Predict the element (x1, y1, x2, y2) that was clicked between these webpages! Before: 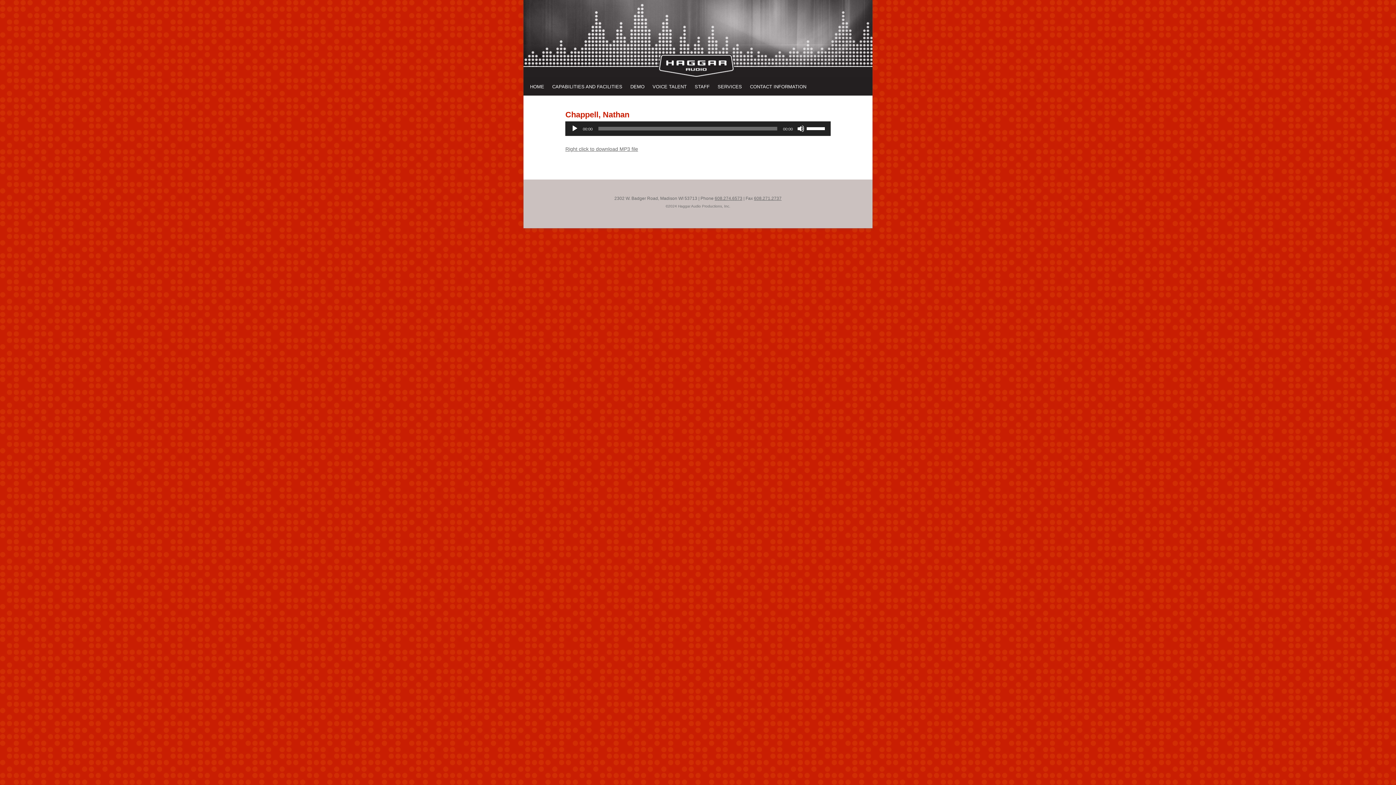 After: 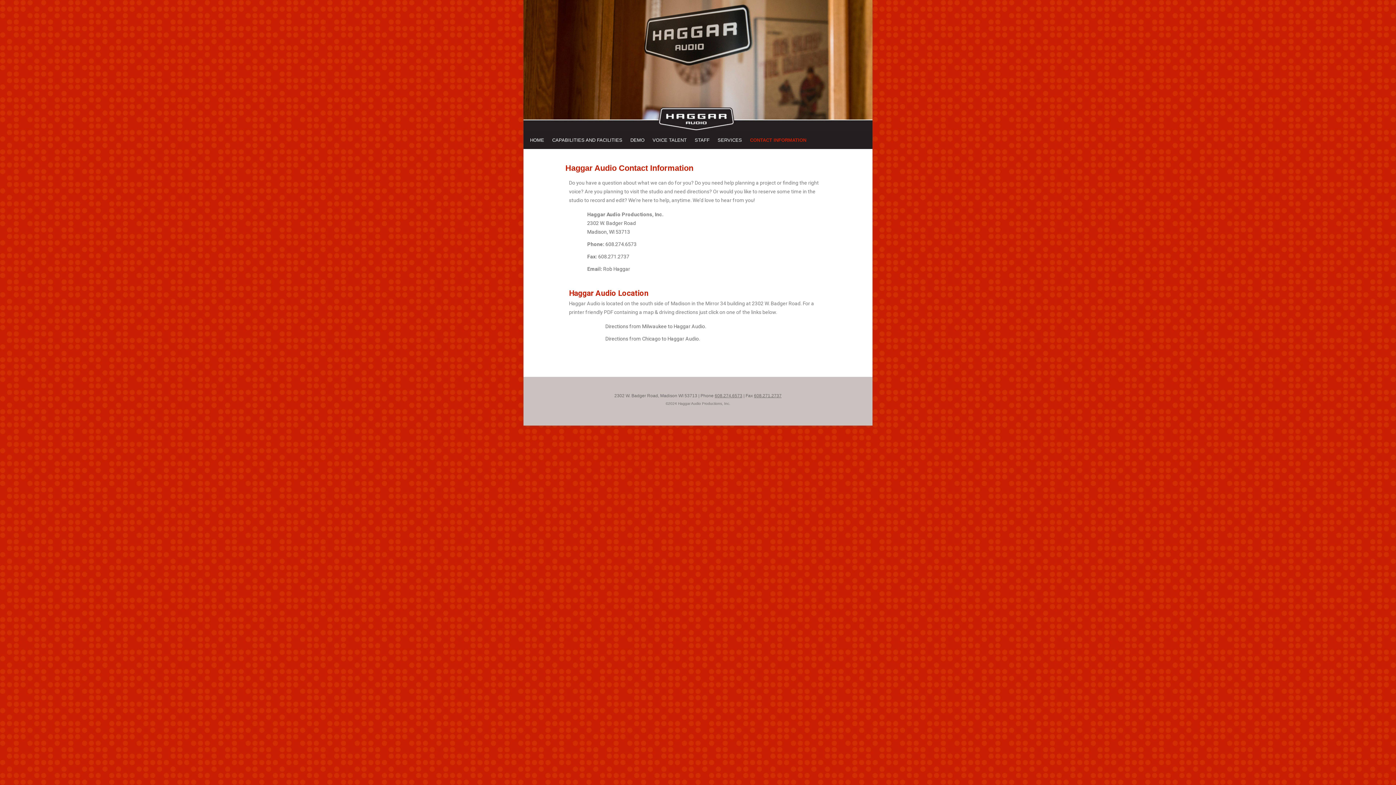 Action: bbox: (750, 78, 806, 95) label: CONTACT INFORMATION